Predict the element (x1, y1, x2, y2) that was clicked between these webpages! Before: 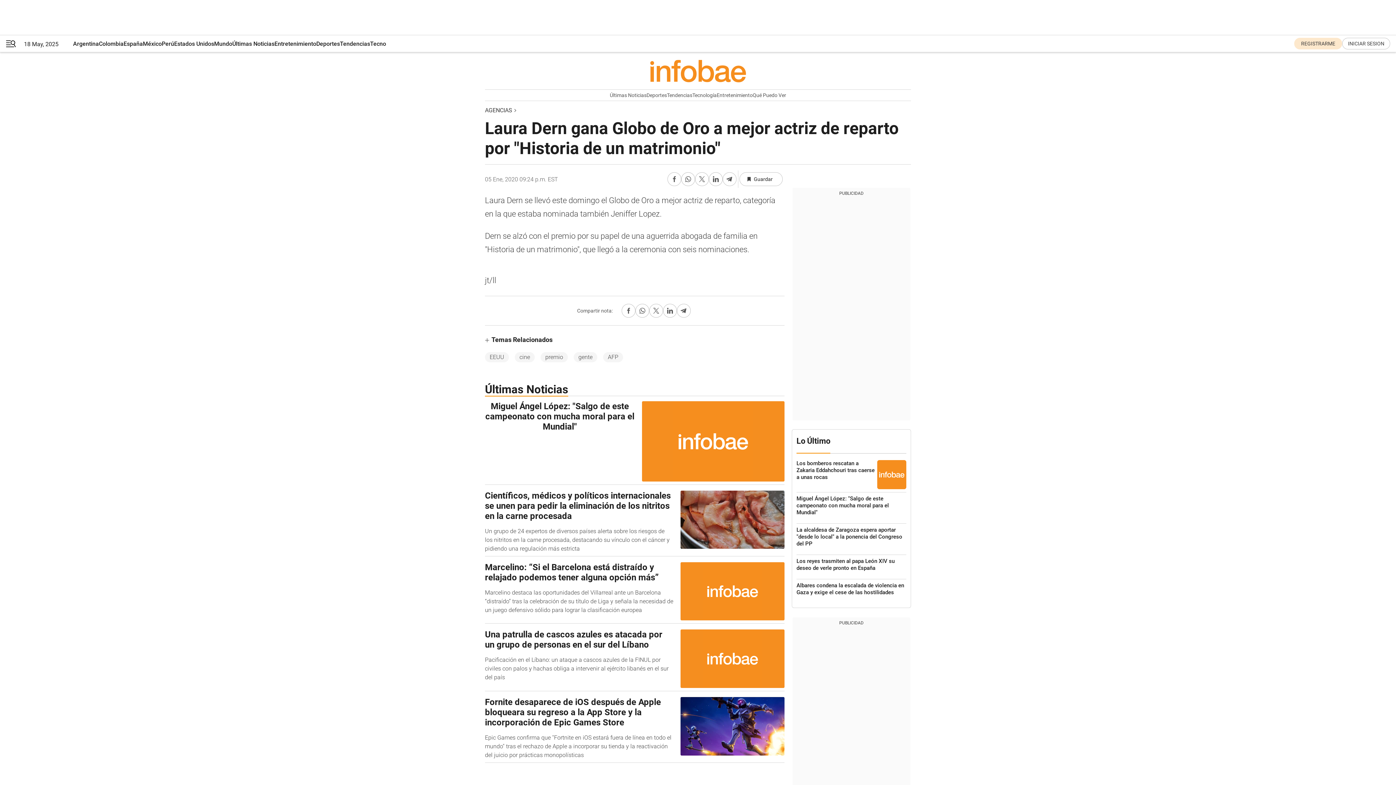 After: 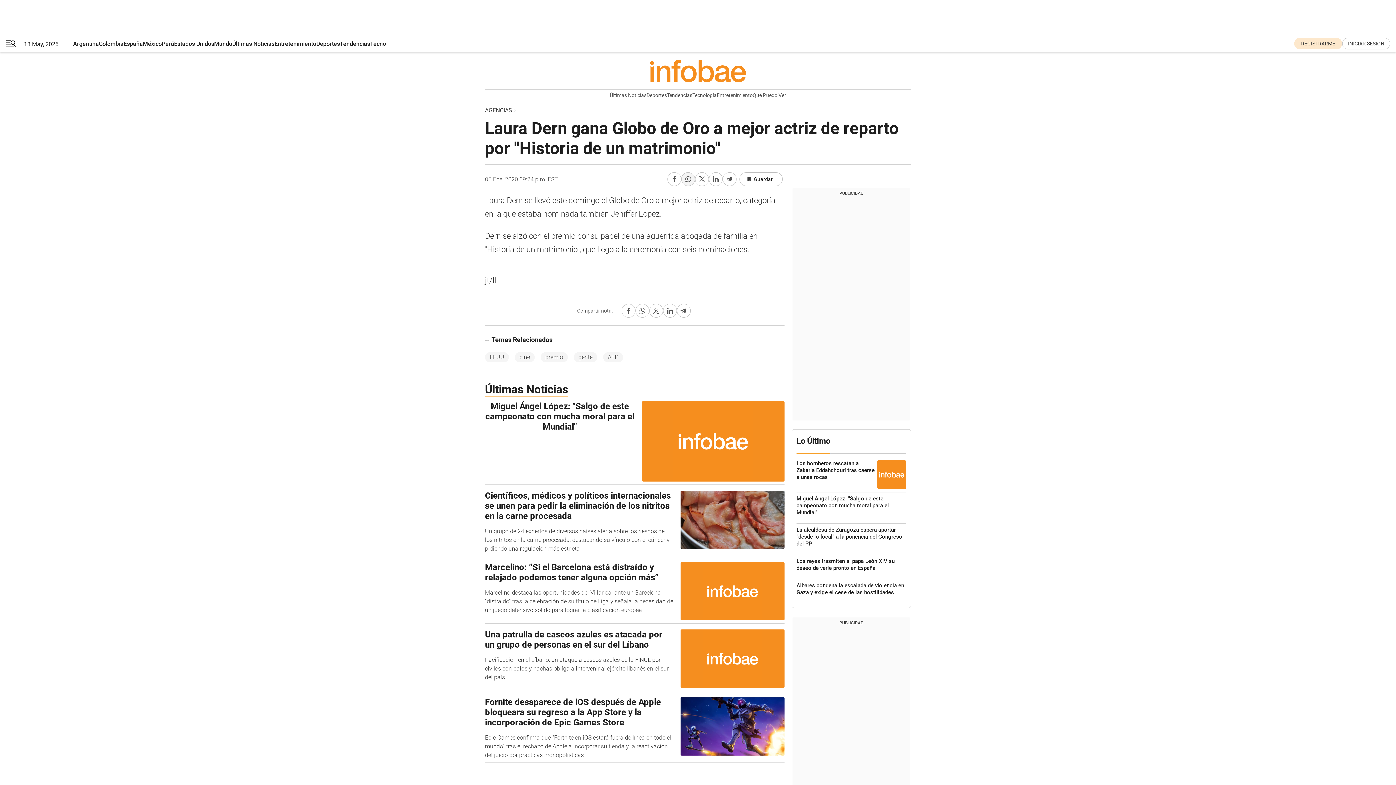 Action: label: Compartir en Whatsapp bbox: (681, 172, 695, 186)